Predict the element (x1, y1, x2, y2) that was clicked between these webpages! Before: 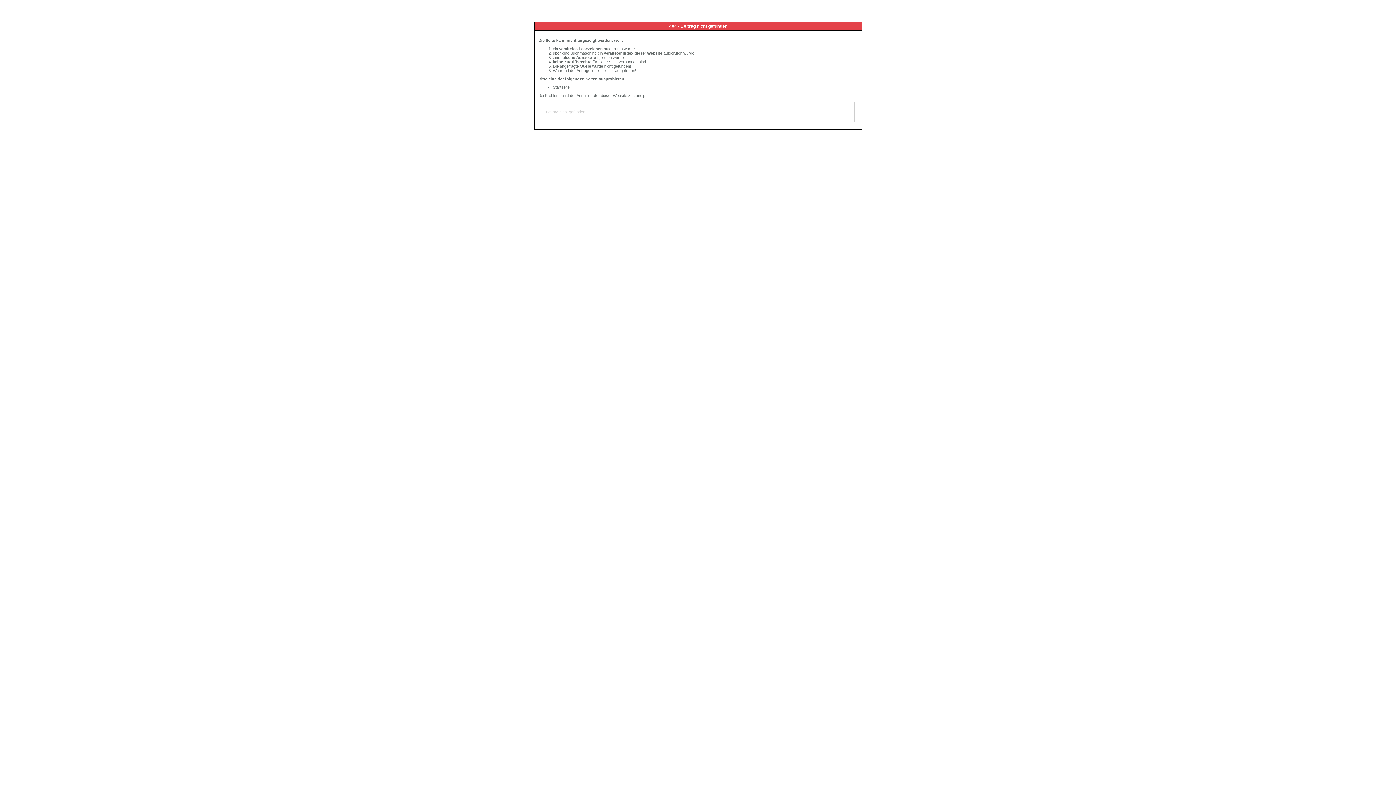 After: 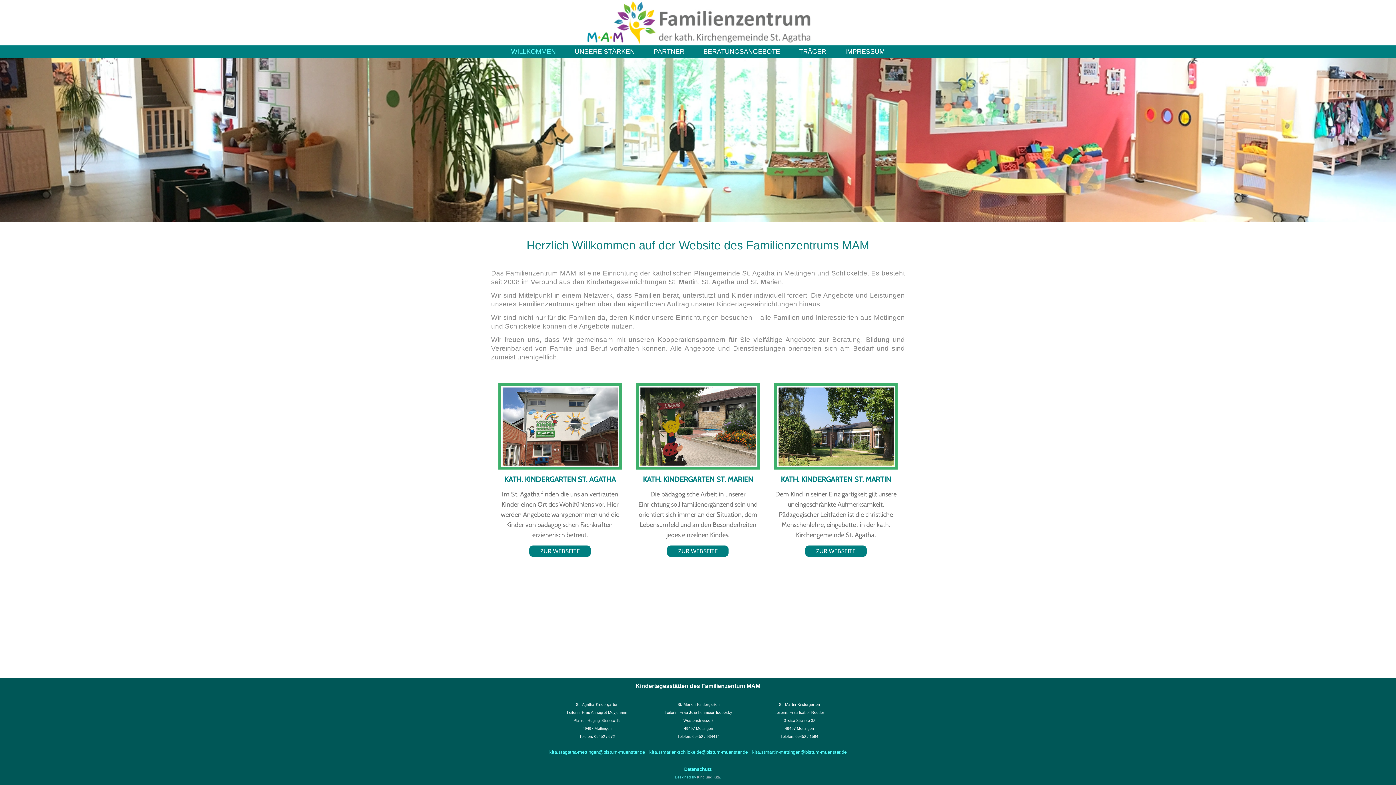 Action: label: Startseite bbox: (553, 85, 569, 89)